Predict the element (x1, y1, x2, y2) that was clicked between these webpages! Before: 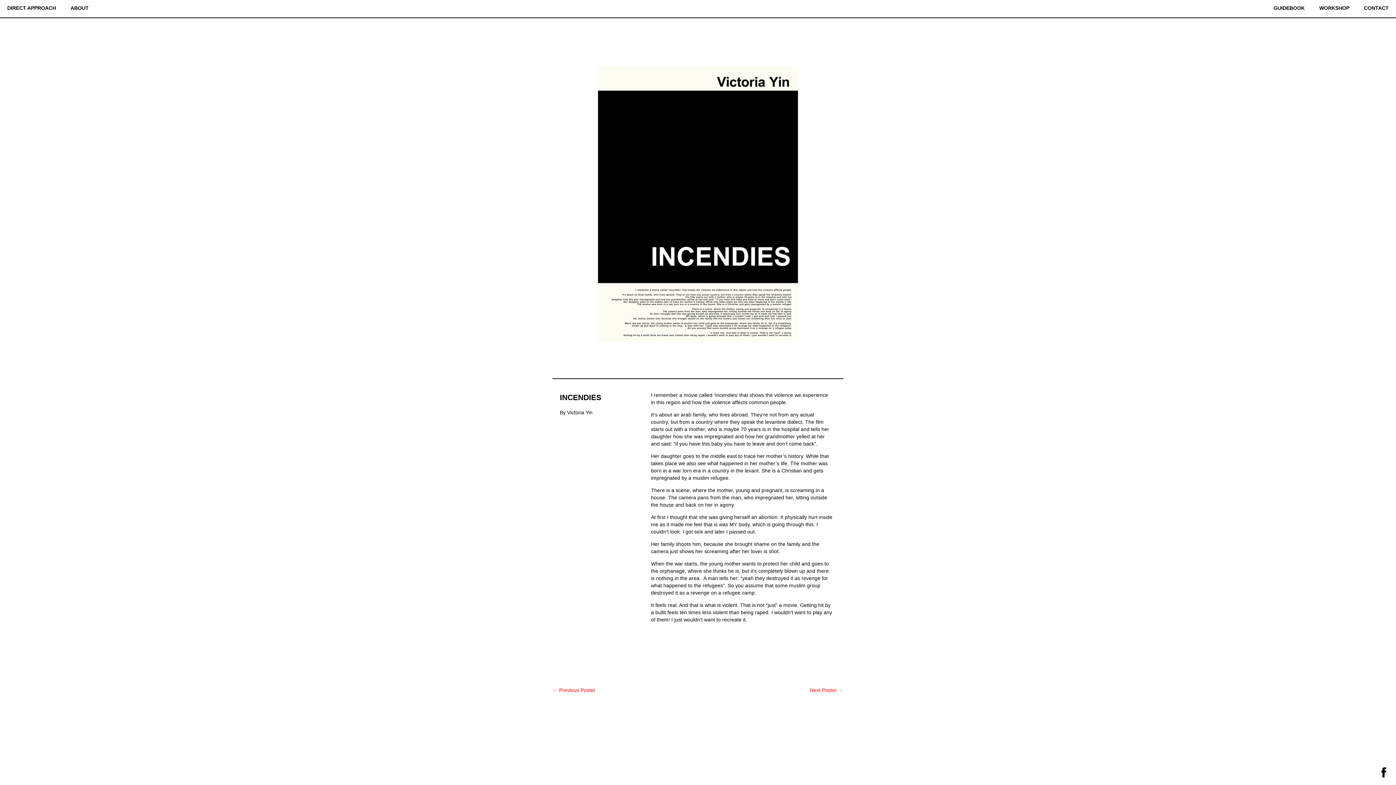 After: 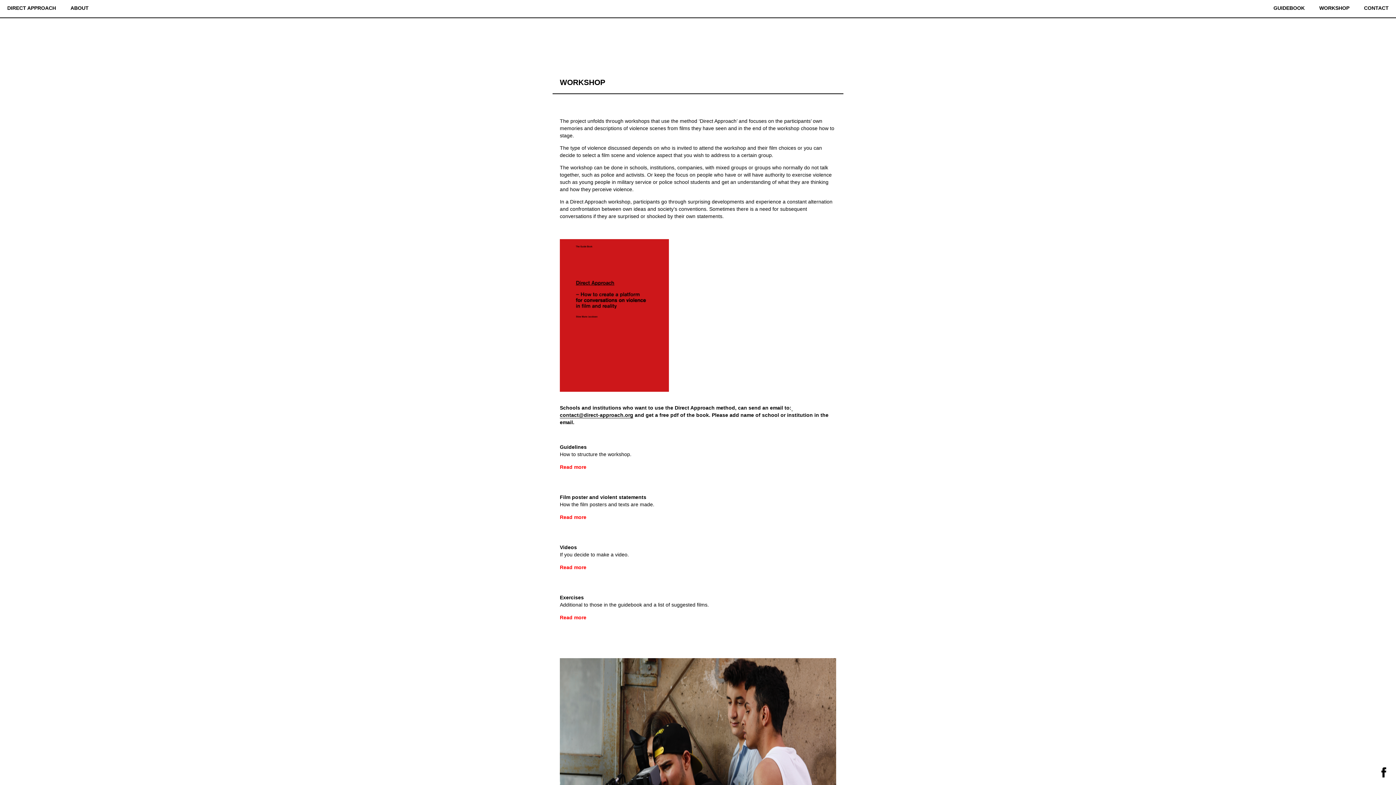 Action: bbox: (1319, 5, 1349, 10) label: WORKSHOP